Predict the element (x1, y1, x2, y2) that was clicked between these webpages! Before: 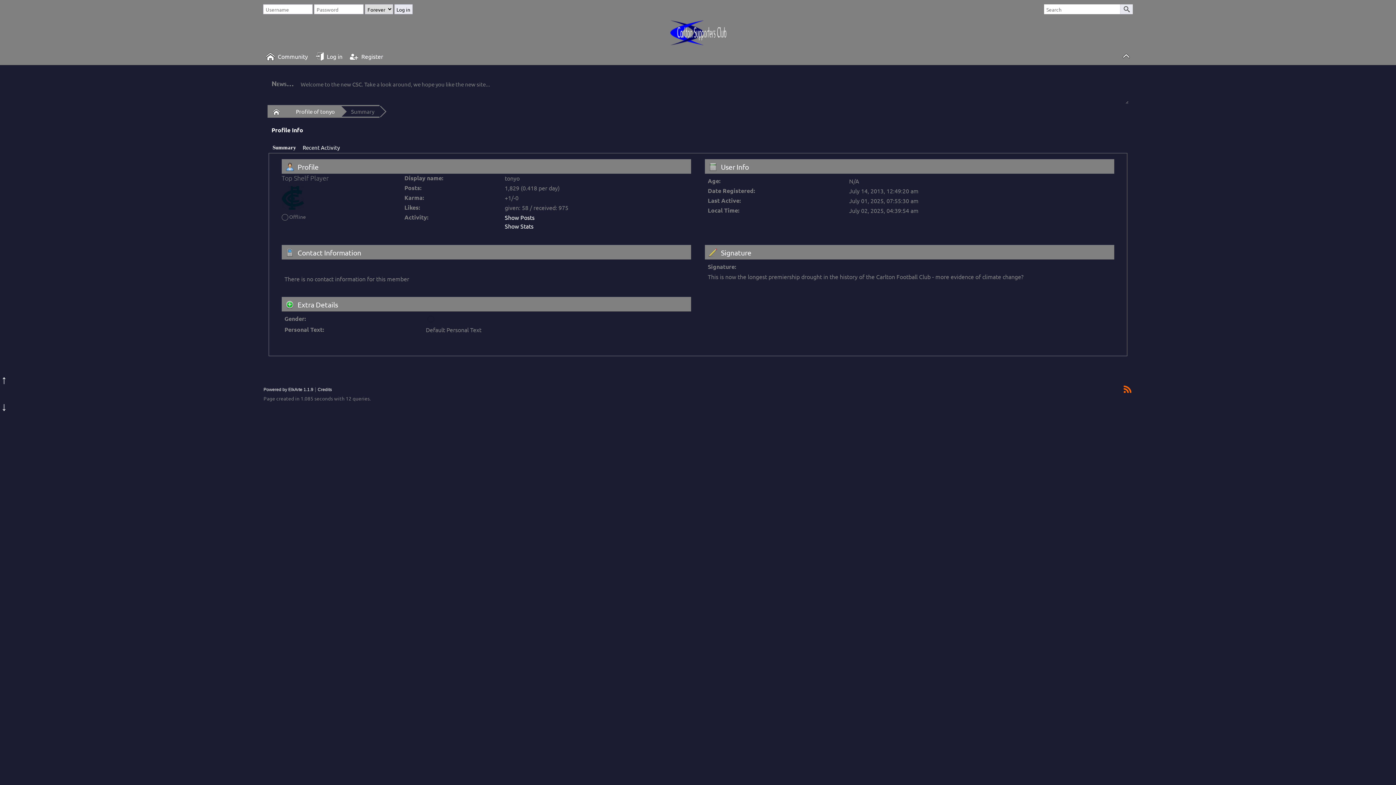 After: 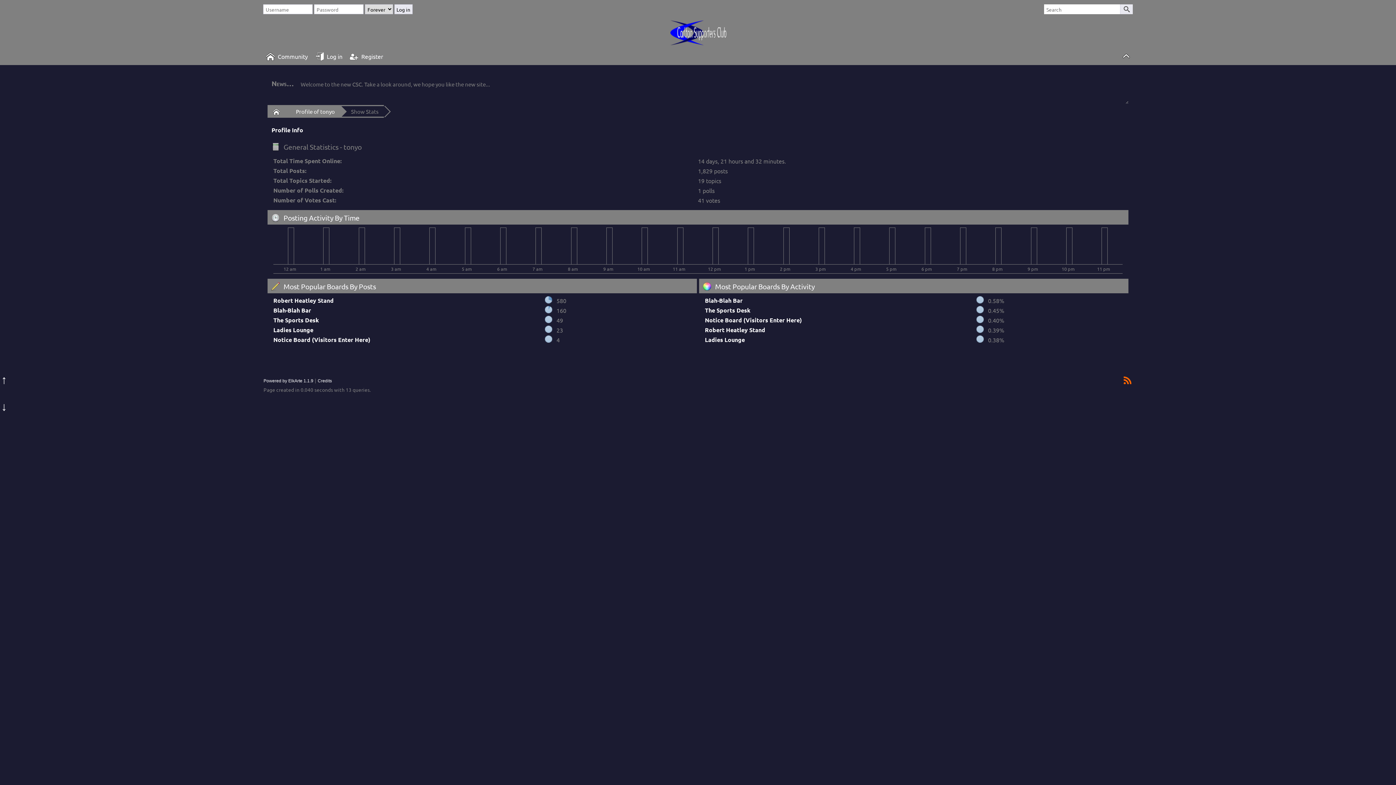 Action: bbox: (504, 222, 533, 229) label: Show Stats